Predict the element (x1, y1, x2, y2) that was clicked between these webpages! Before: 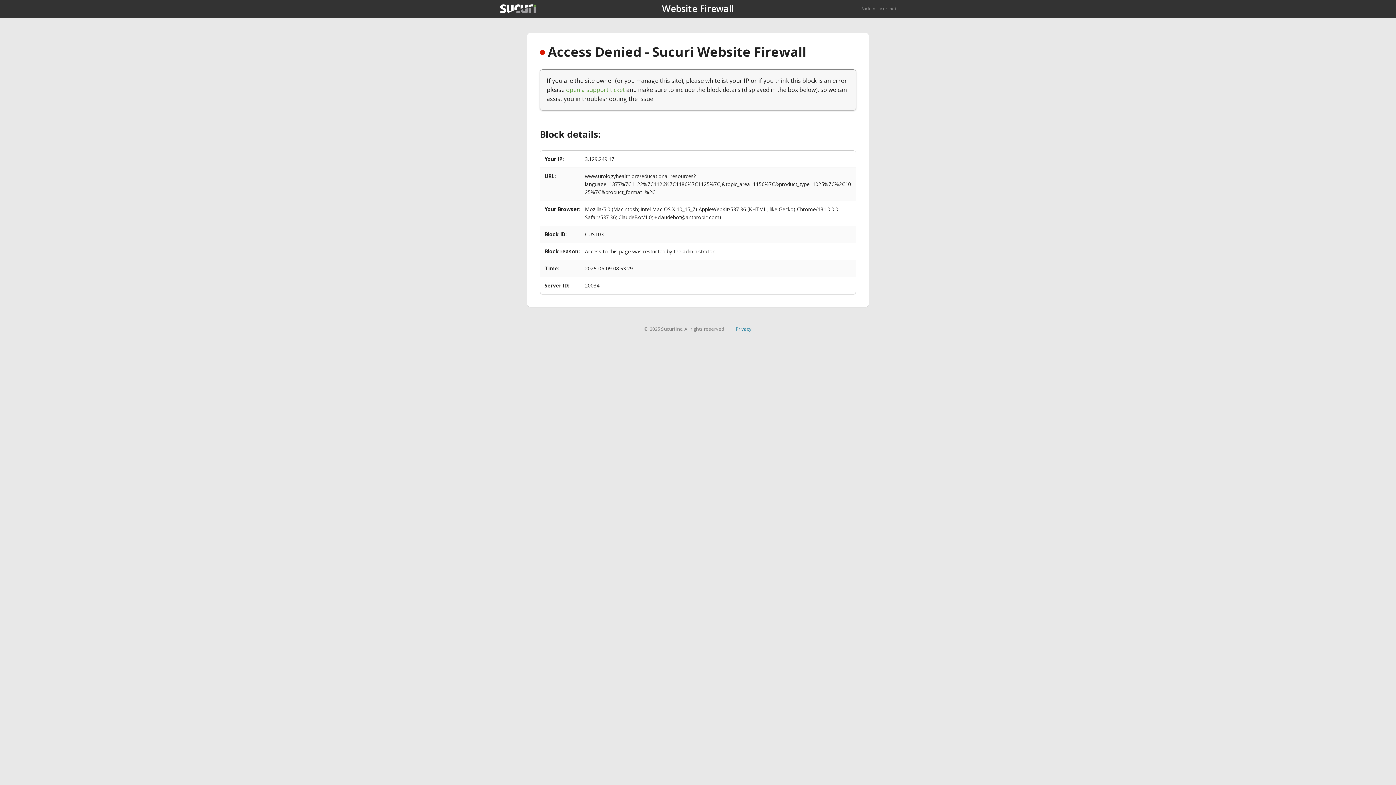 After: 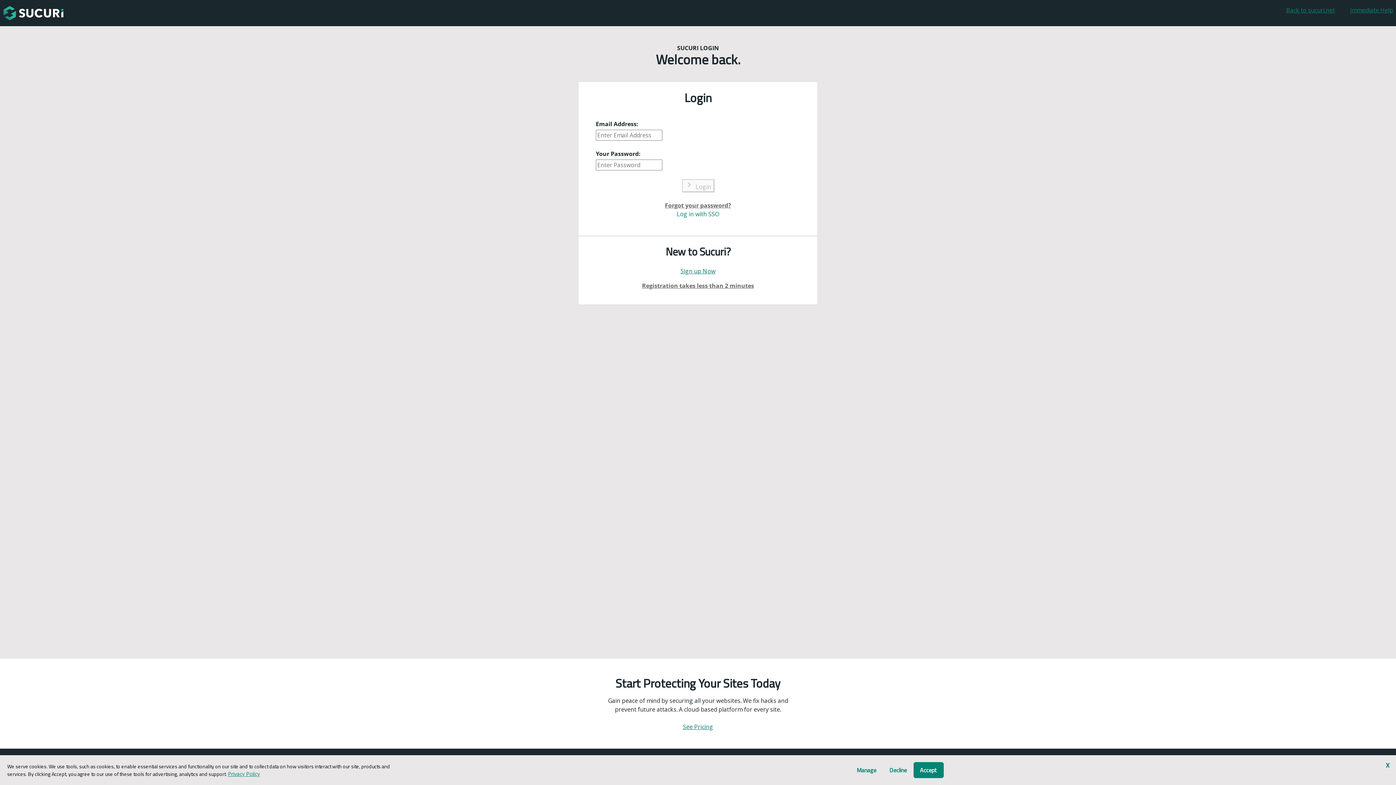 Action: bbox: (566, 85, 625, 93) label: open a support ticket